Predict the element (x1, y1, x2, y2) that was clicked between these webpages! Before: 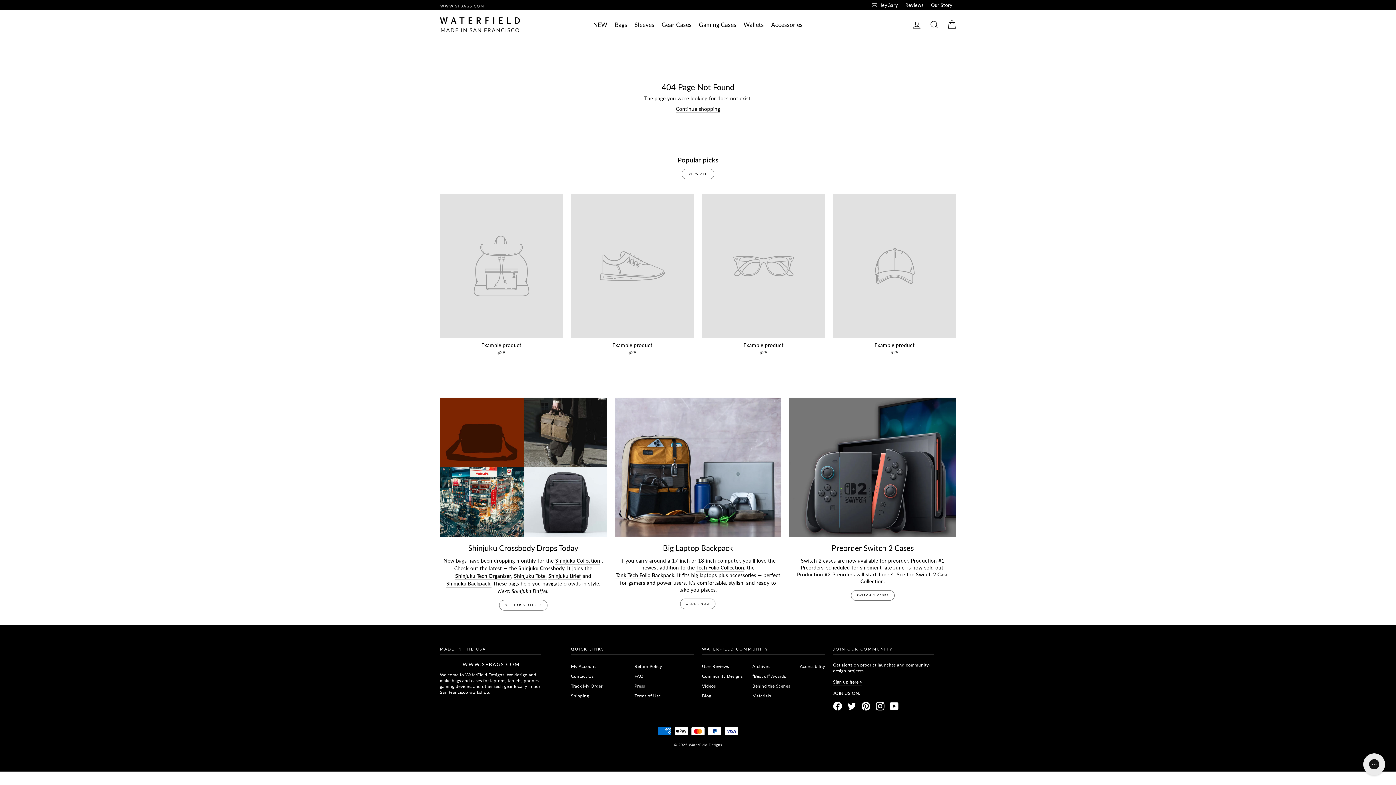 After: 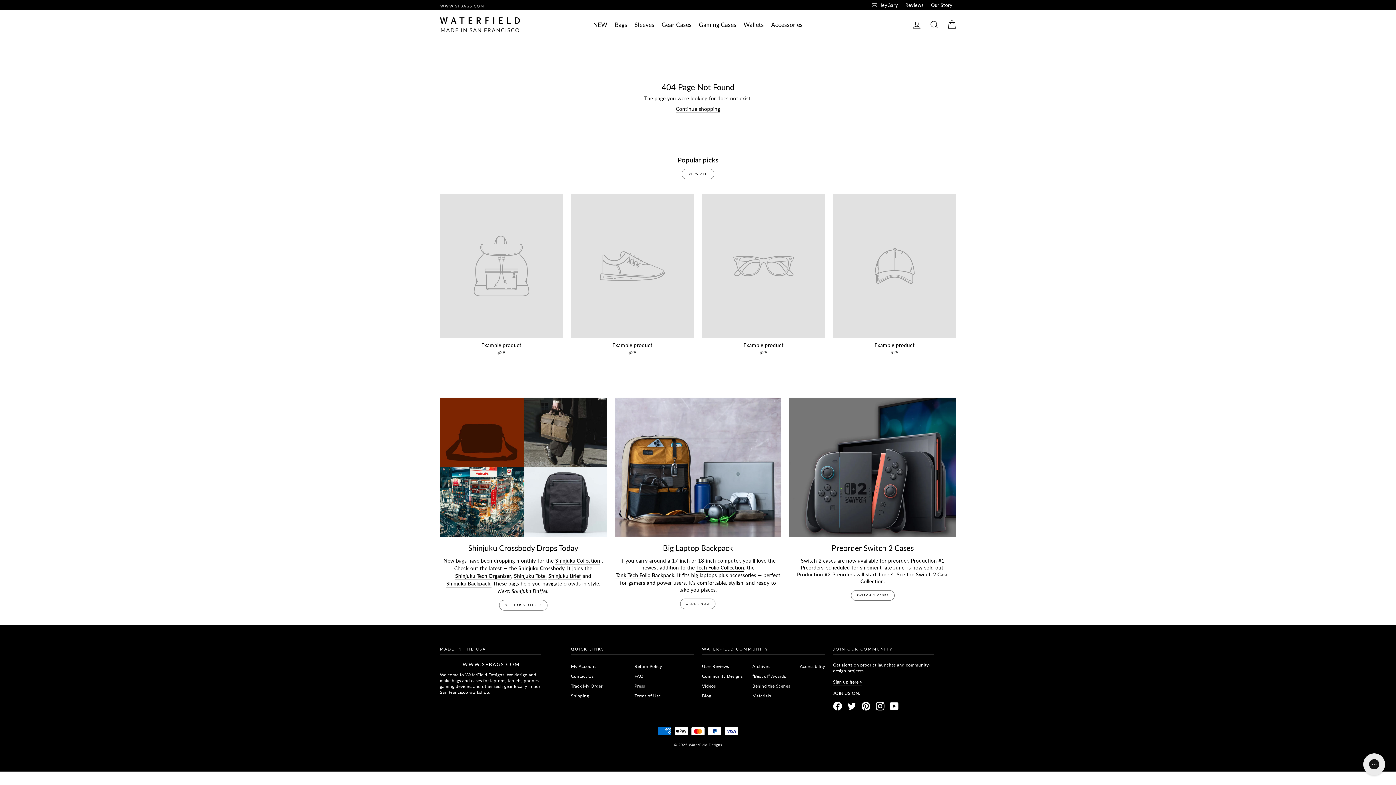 Action: bbox: (696, 564, 744, 571) label: Tech Folio Collection